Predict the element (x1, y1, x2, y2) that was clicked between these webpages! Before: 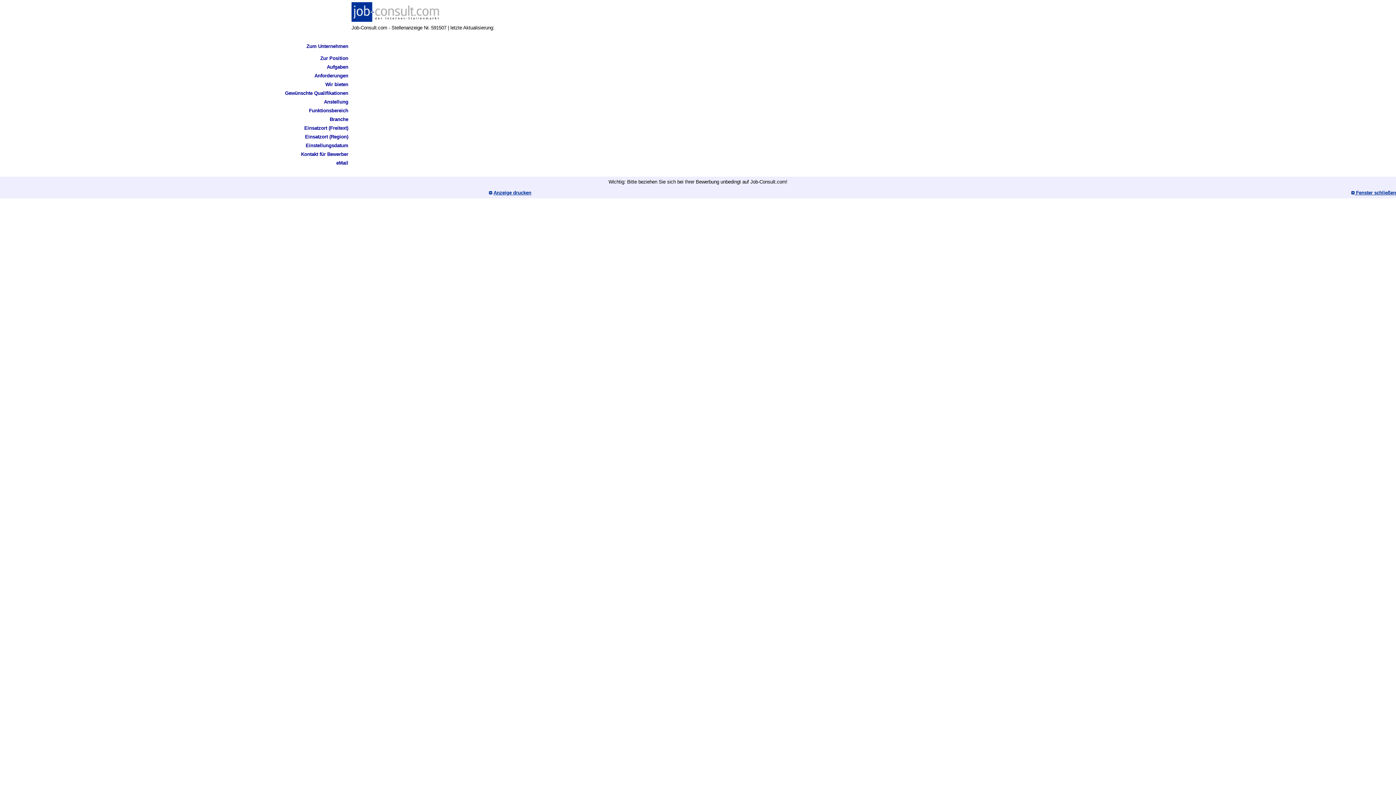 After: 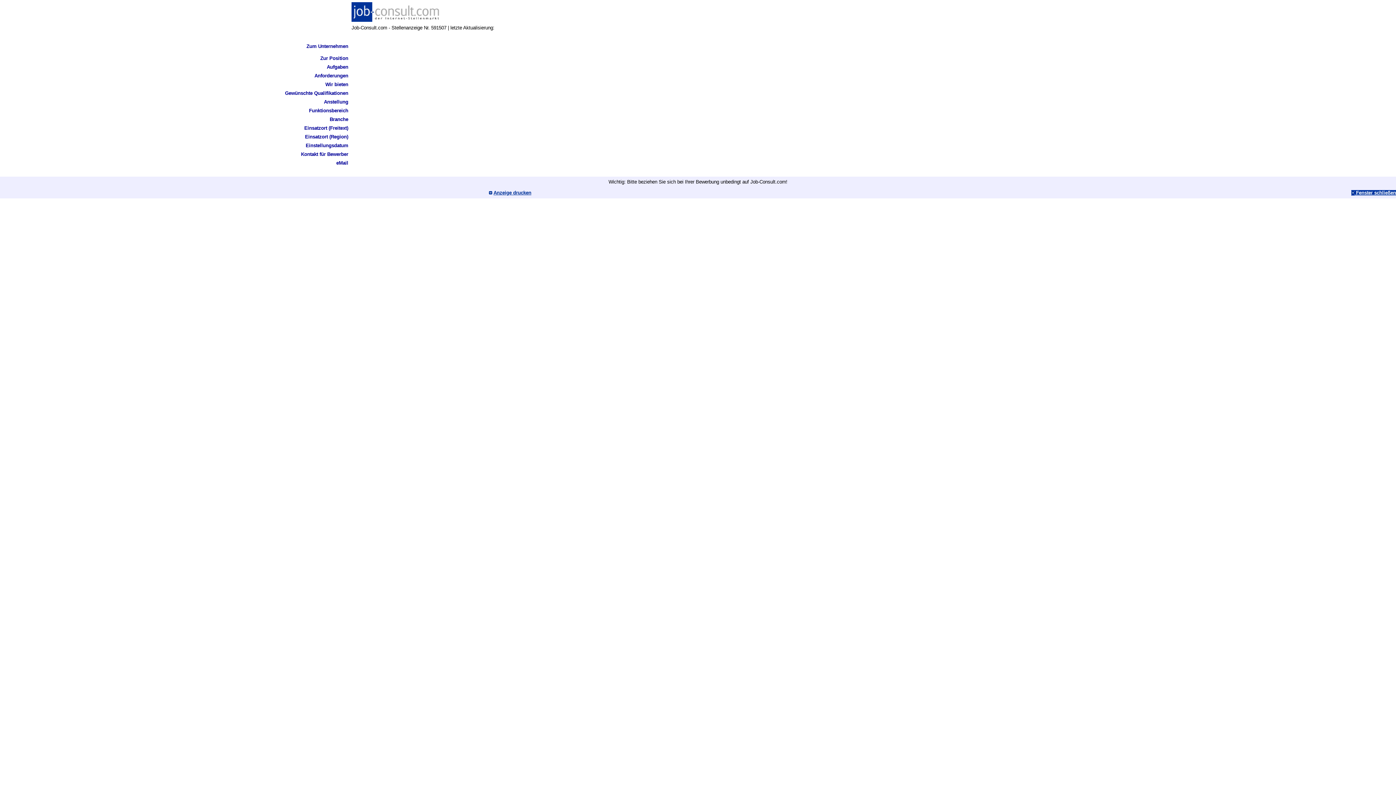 Action: bbox: (1351, 190, 1396, 195) label:  Fenster schließen